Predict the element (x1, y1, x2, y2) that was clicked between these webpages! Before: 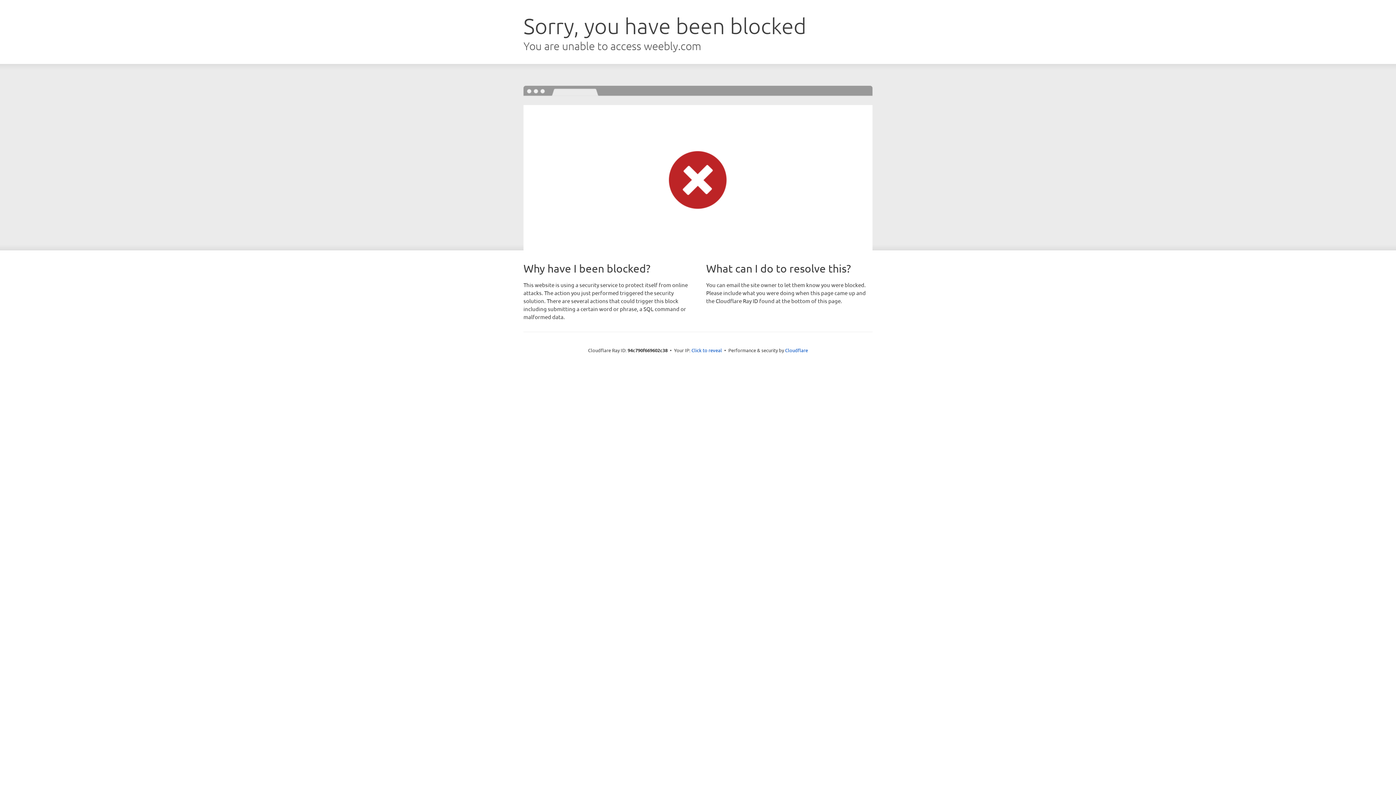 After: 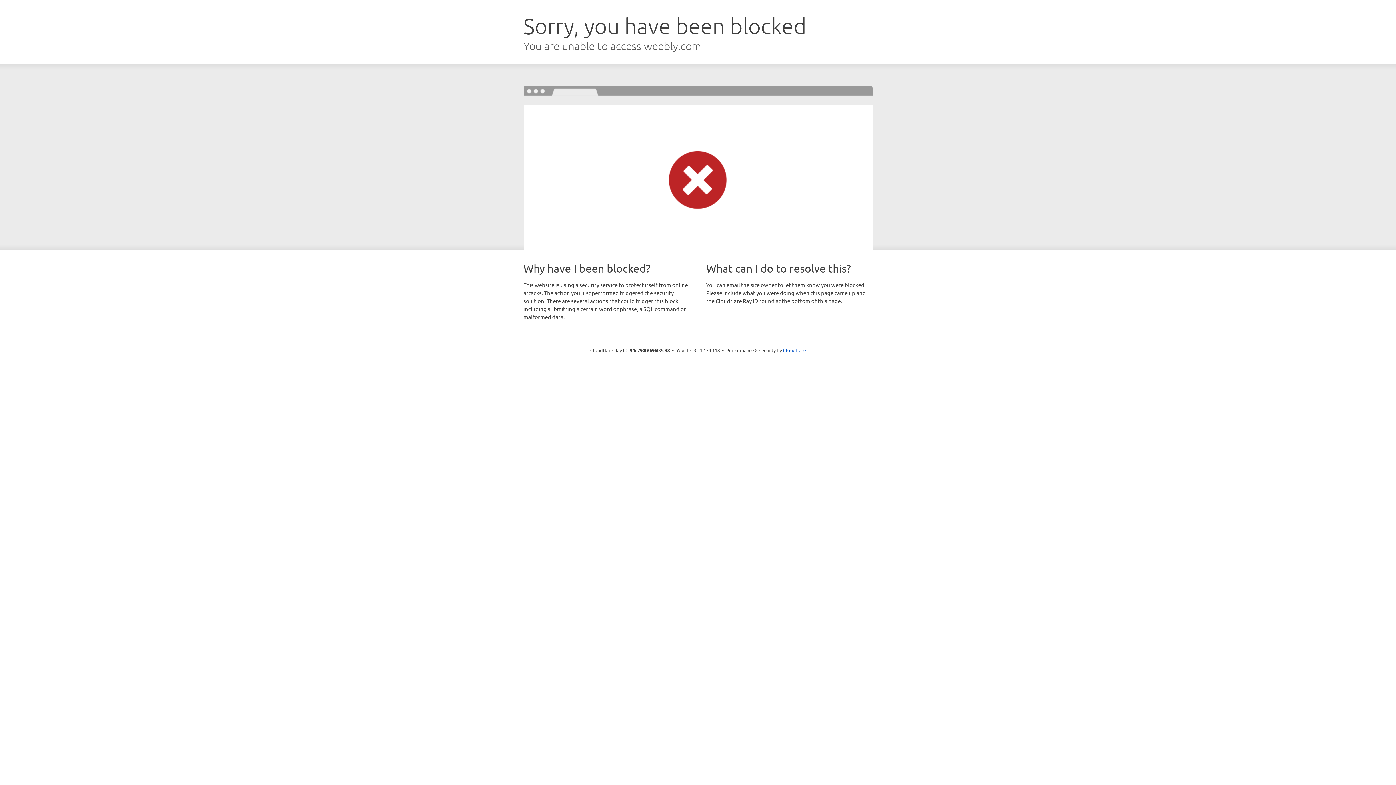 Action: label: Click to reveal bbox: (691, 346, 722, 353)